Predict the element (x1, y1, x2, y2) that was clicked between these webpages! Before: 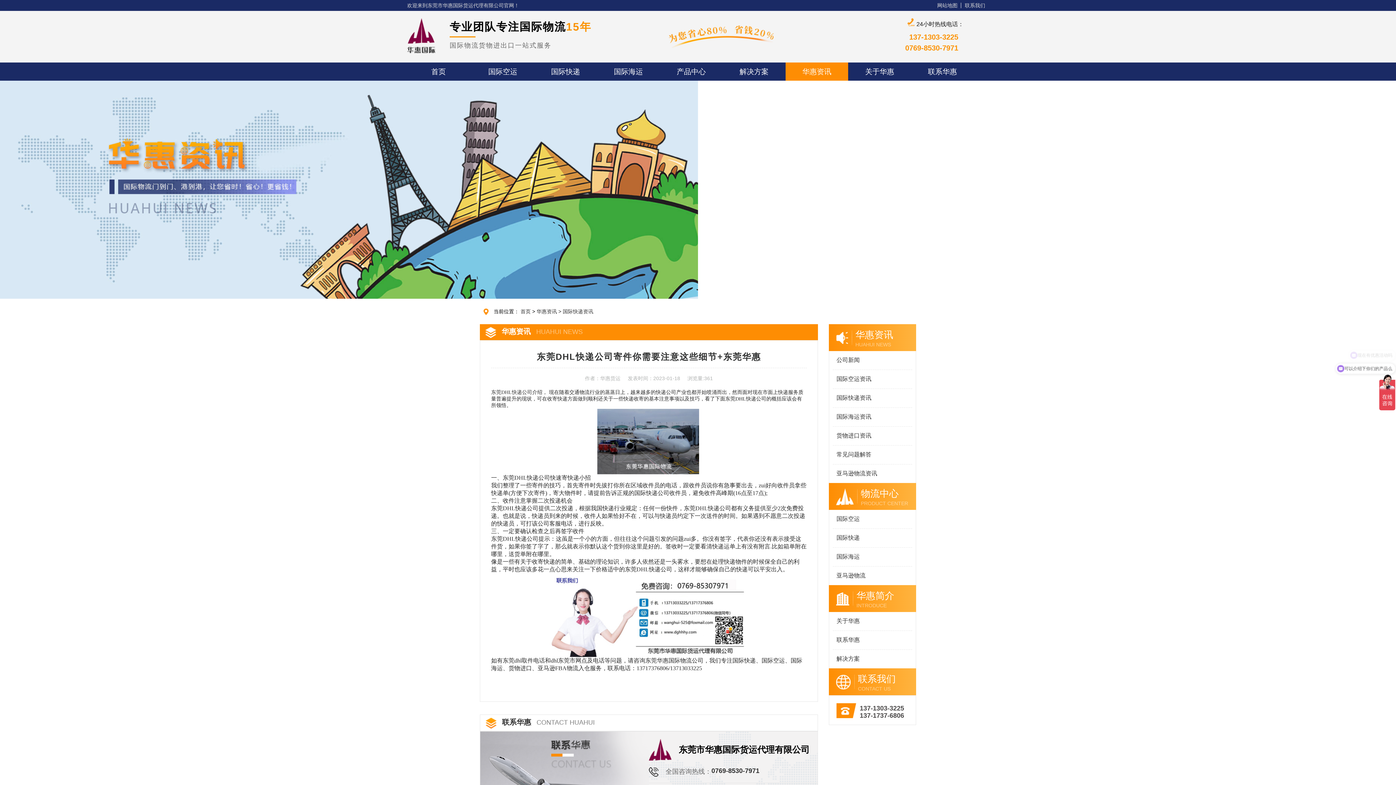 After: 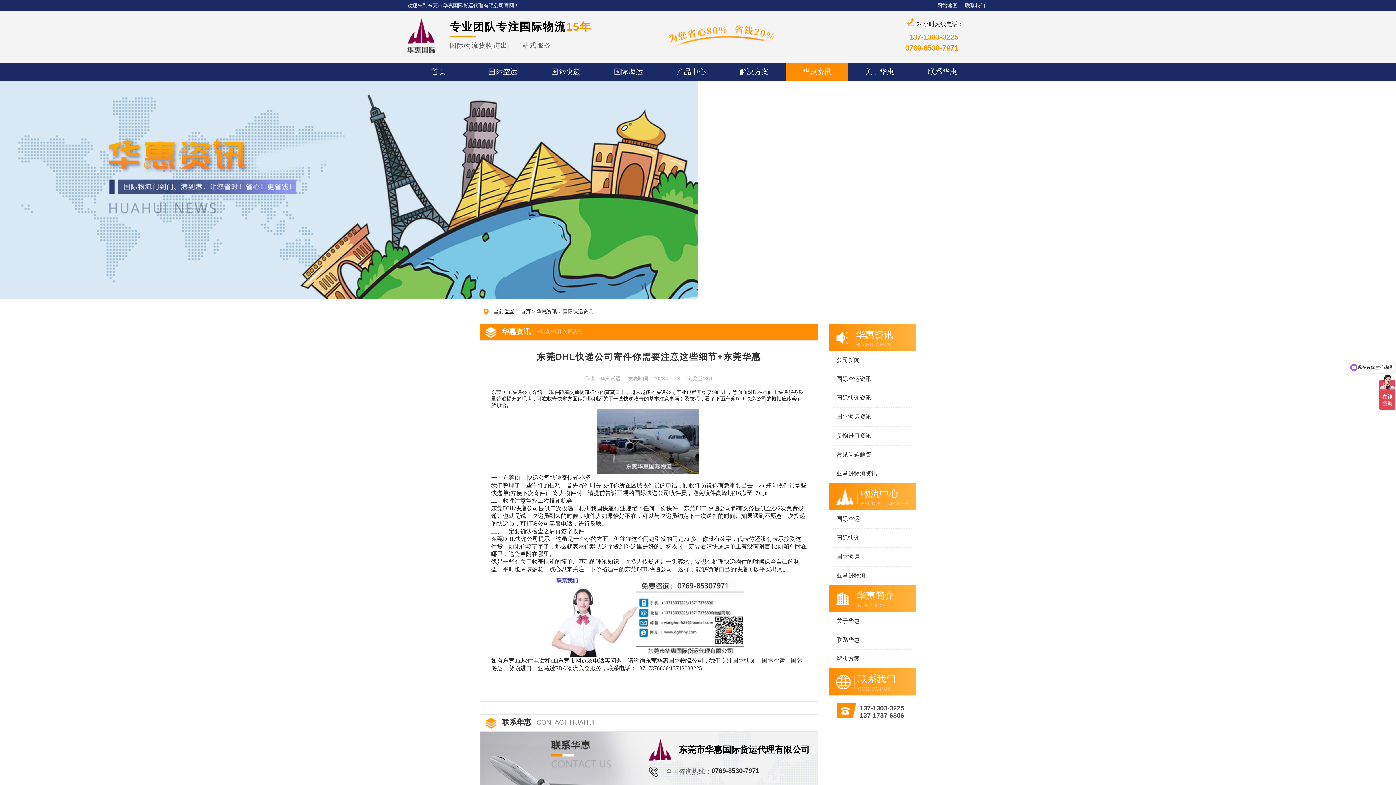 Action: bbox: (548, 612, 748, 618)